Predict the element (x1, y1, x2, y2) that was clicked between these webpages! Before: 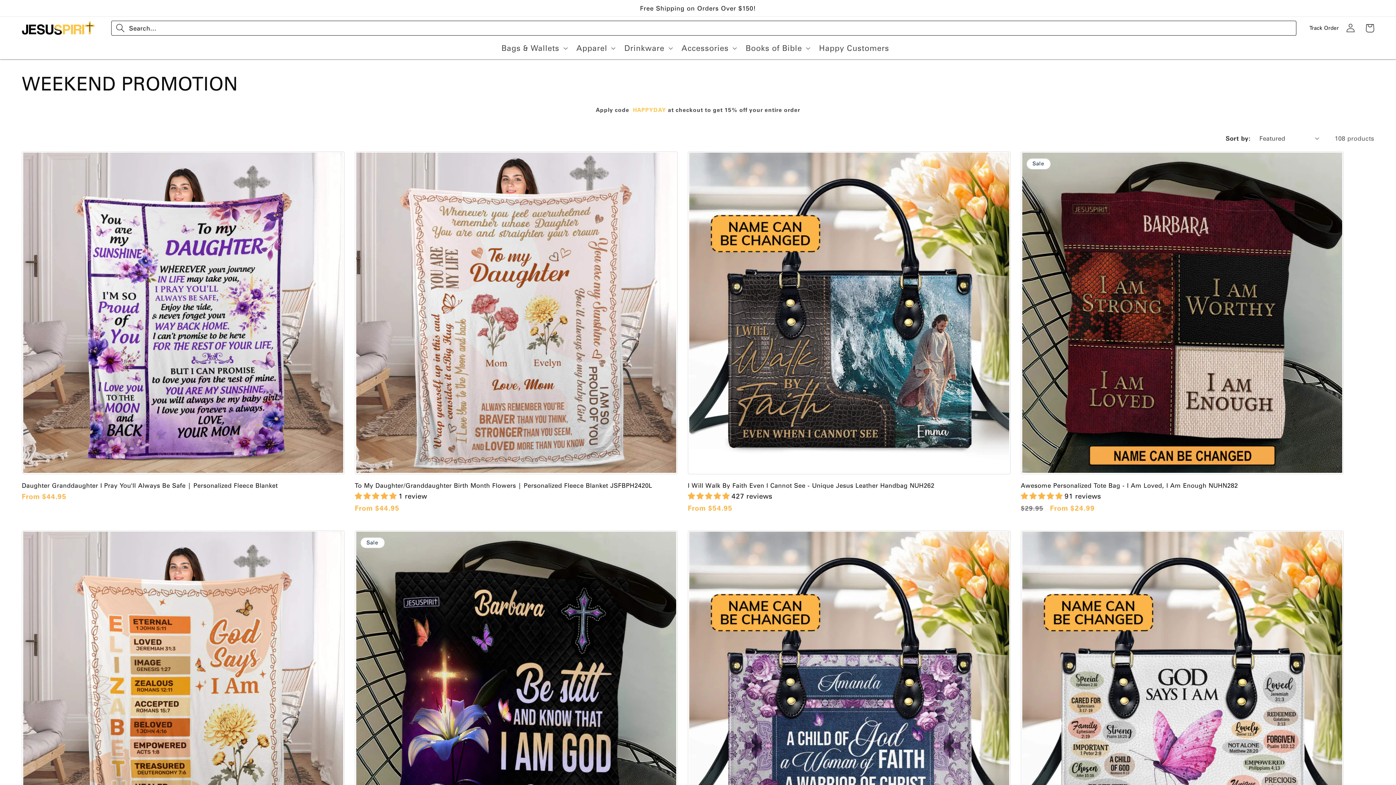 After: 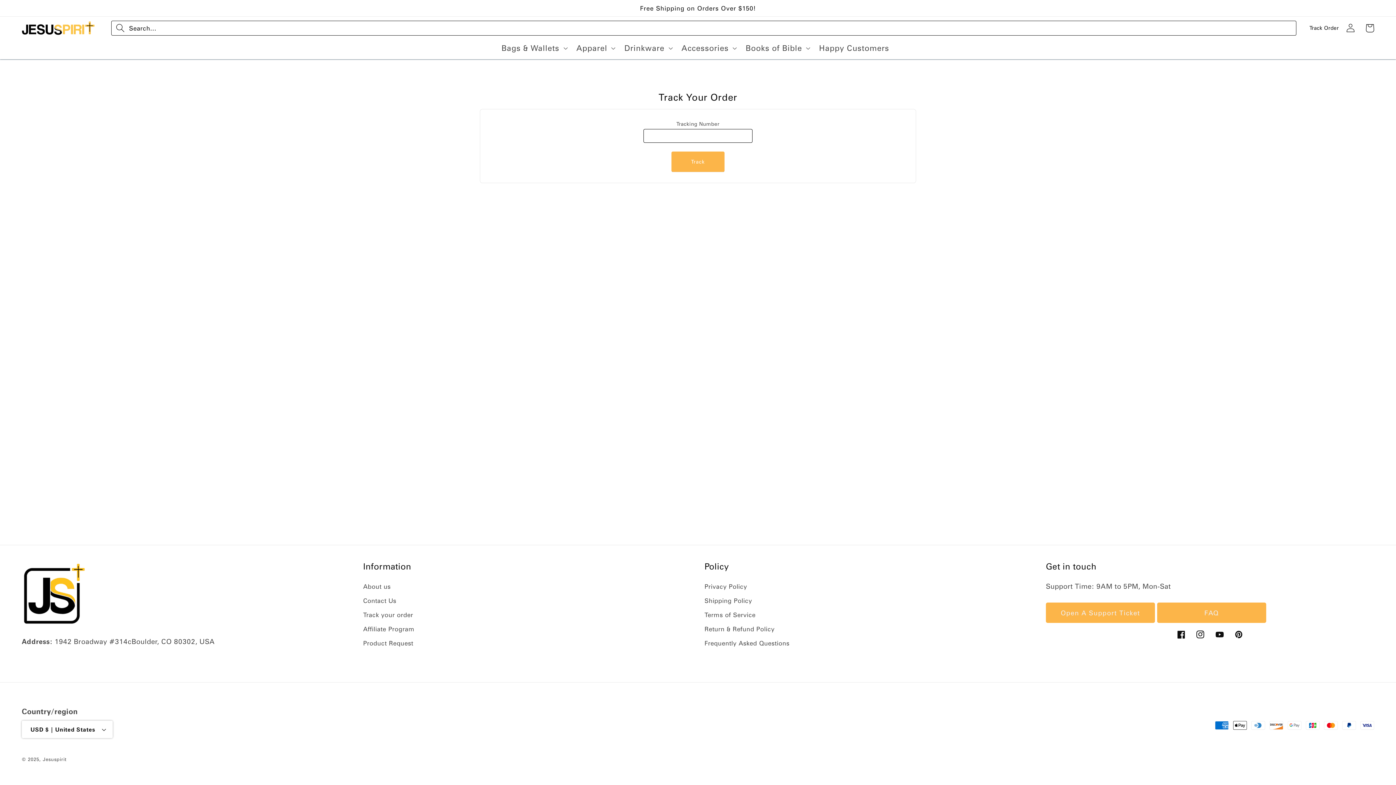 Action: label: Track Order bbox: (1314, 18, 1334, 37)